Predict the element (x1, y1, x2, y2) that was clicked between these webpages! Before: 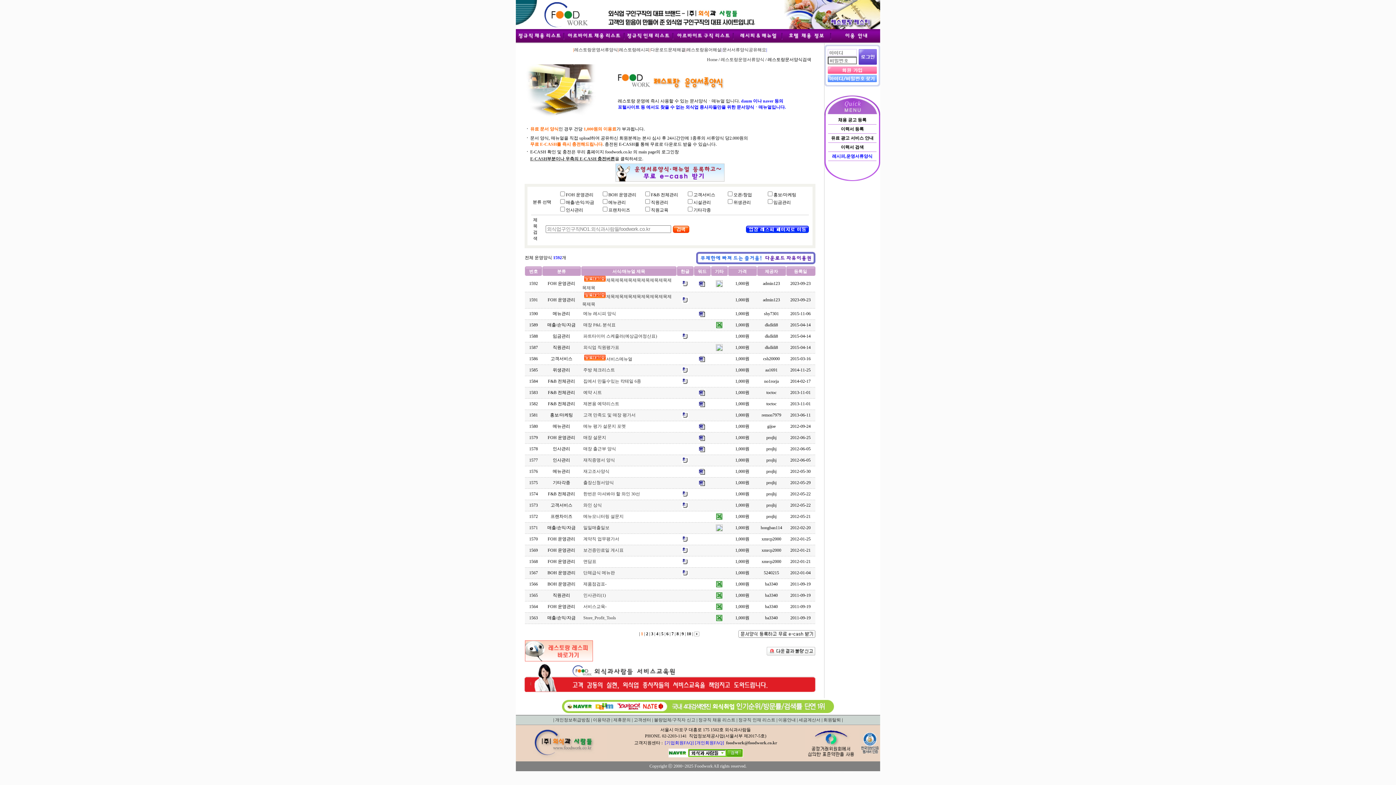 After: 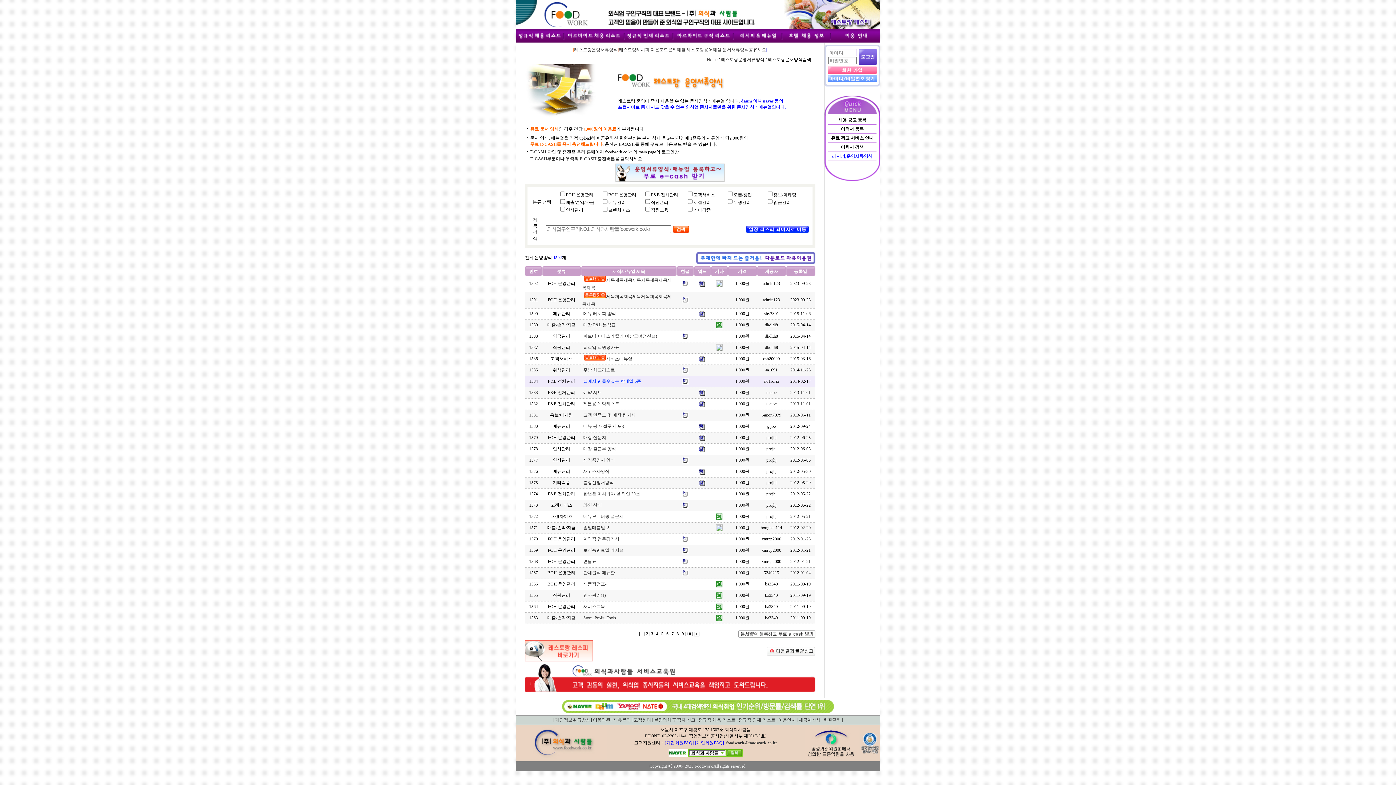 Action: label: 집에서 만들수있는 칵테일 6종 bbox: (583, 378, 641, 384)